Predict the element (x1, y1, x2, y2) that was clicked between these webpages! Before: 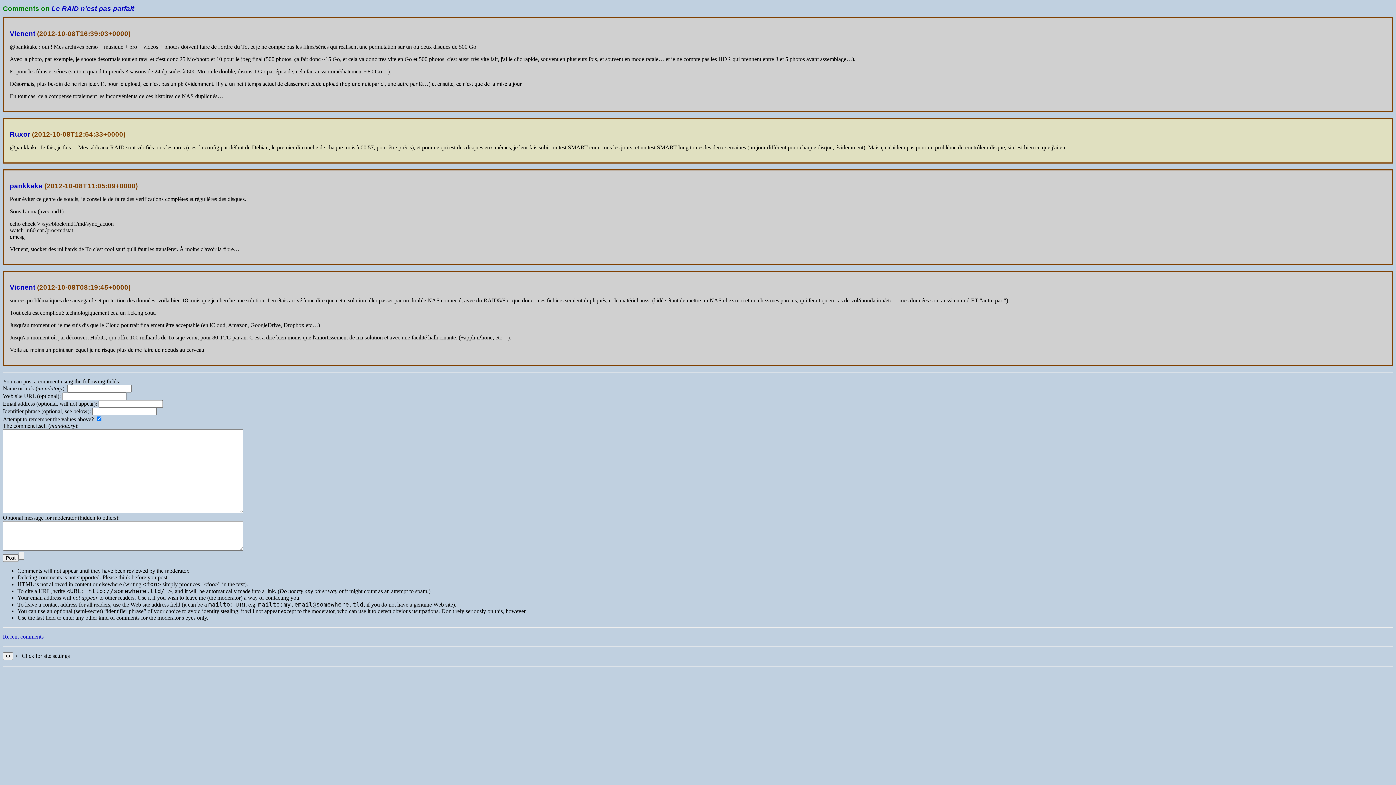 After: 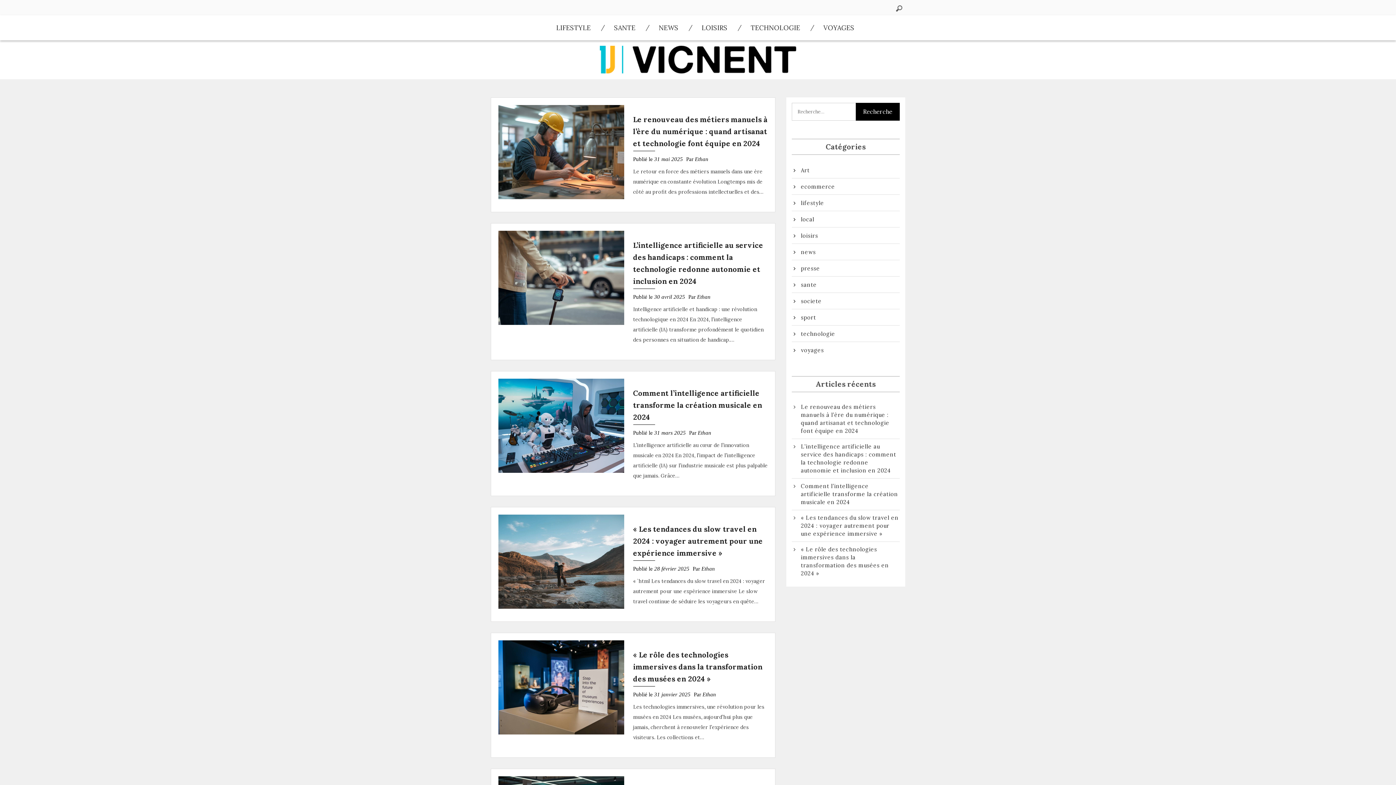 Action: label: Vicnent bbox: (9, 29, 35, 37)